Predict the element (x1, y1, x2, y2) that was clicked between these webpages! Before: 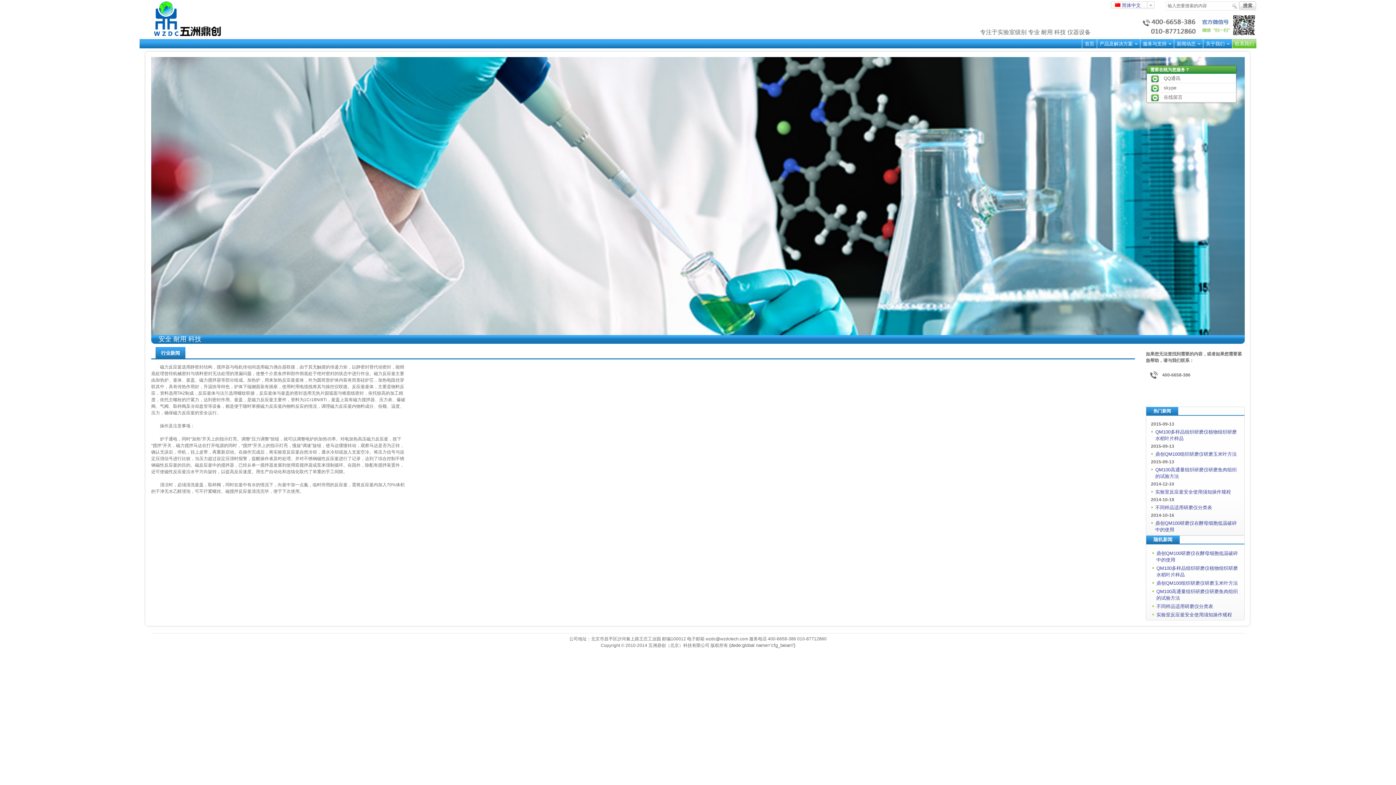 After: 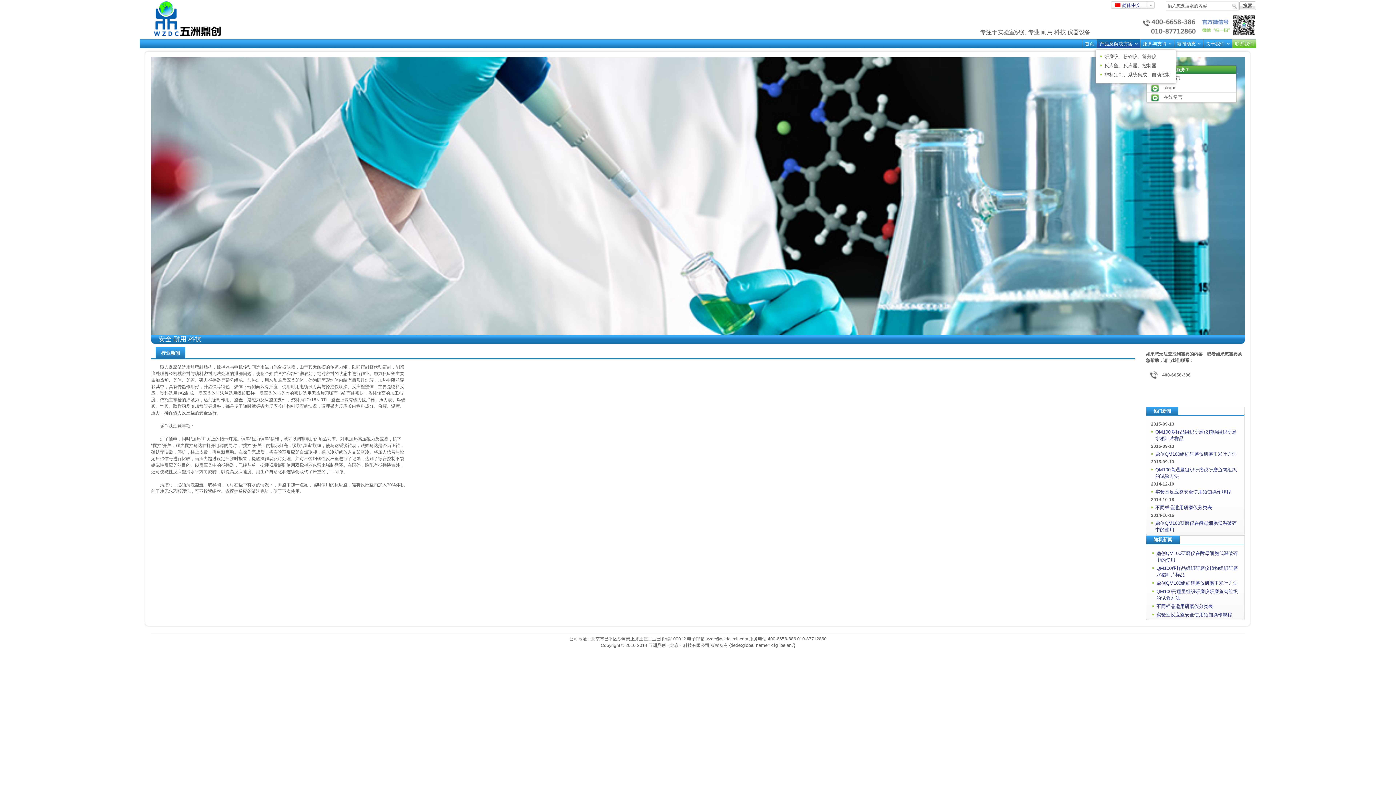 Action: bbox: (1097, 39, 1140, 48) label: 产品及解决方案